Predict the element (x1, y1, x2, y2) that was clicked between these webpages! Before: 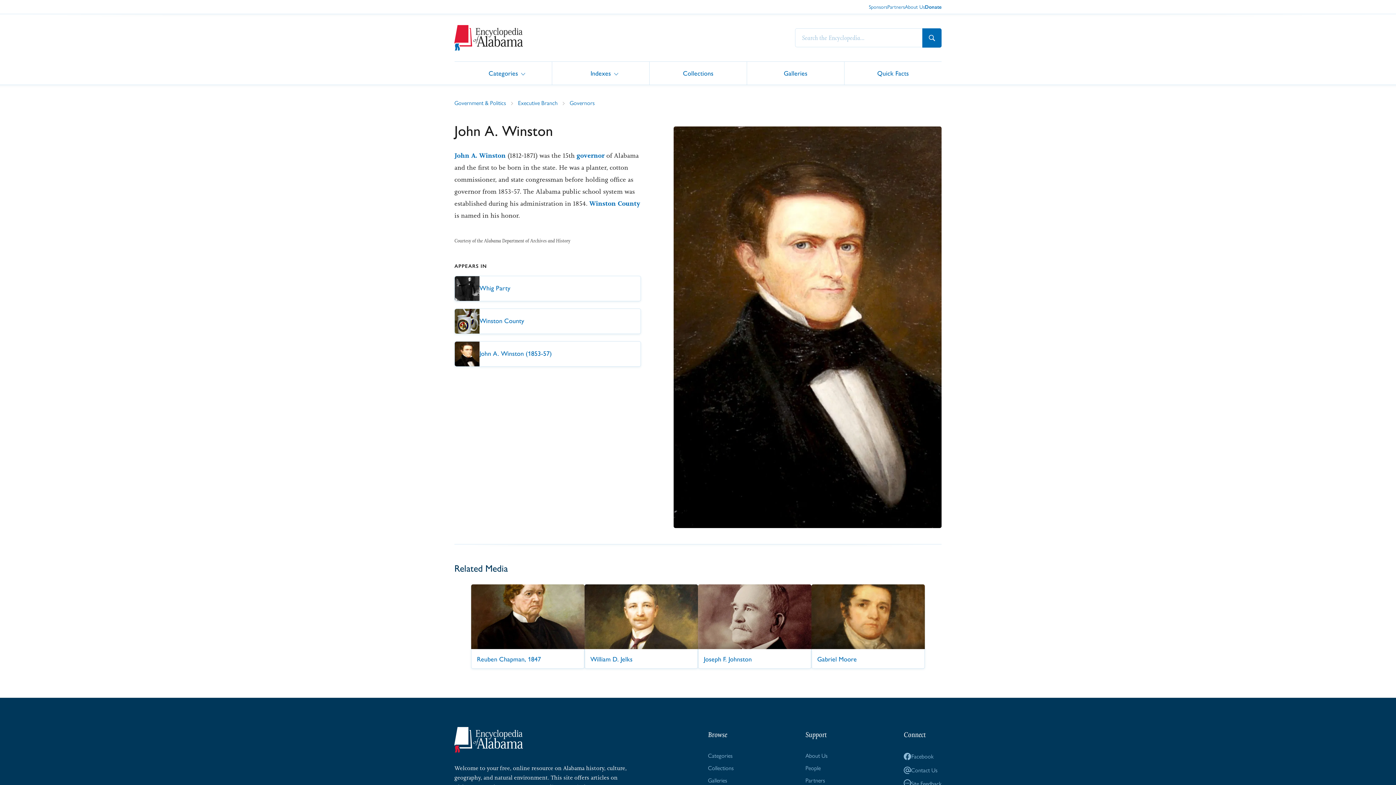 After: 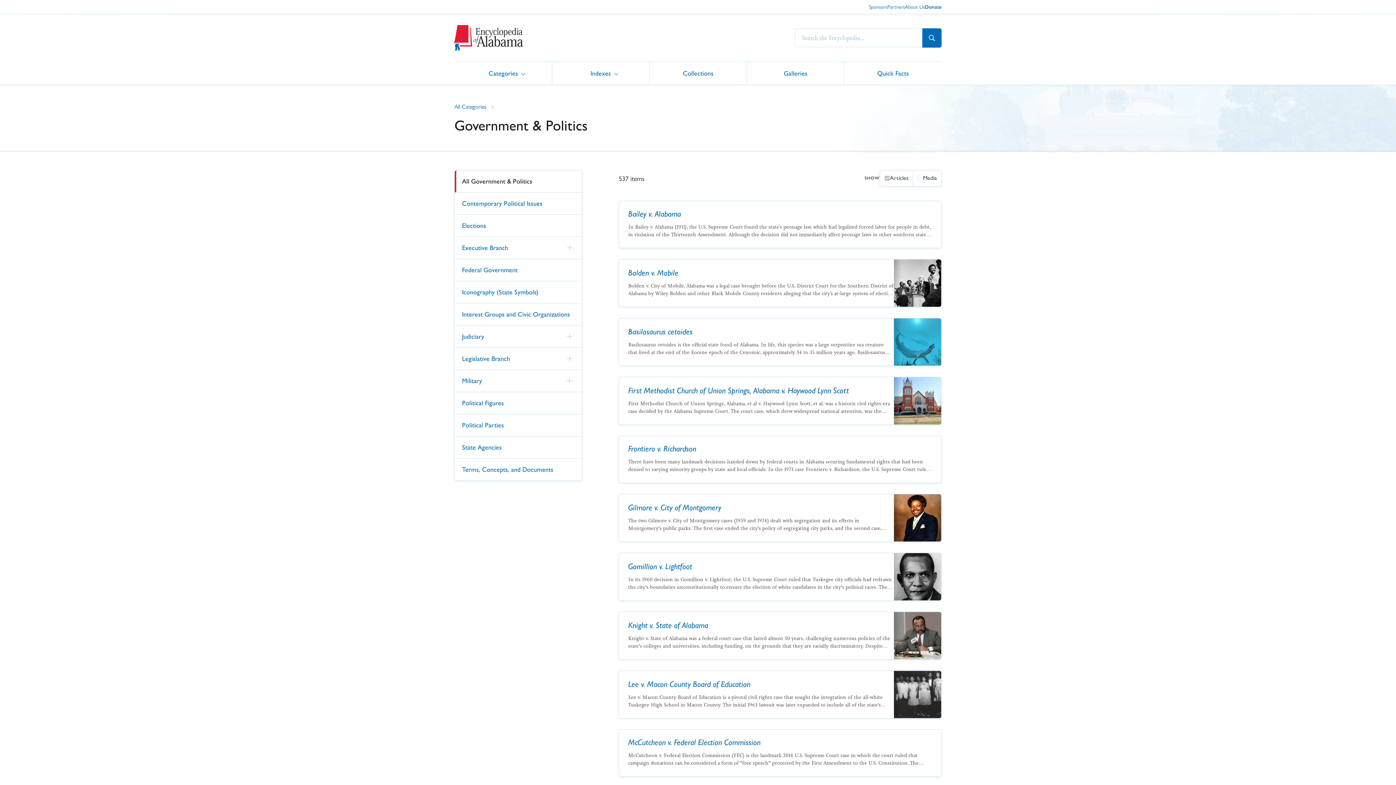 Action: bbox: (454, 98, 509, 106) label: Government & Politics